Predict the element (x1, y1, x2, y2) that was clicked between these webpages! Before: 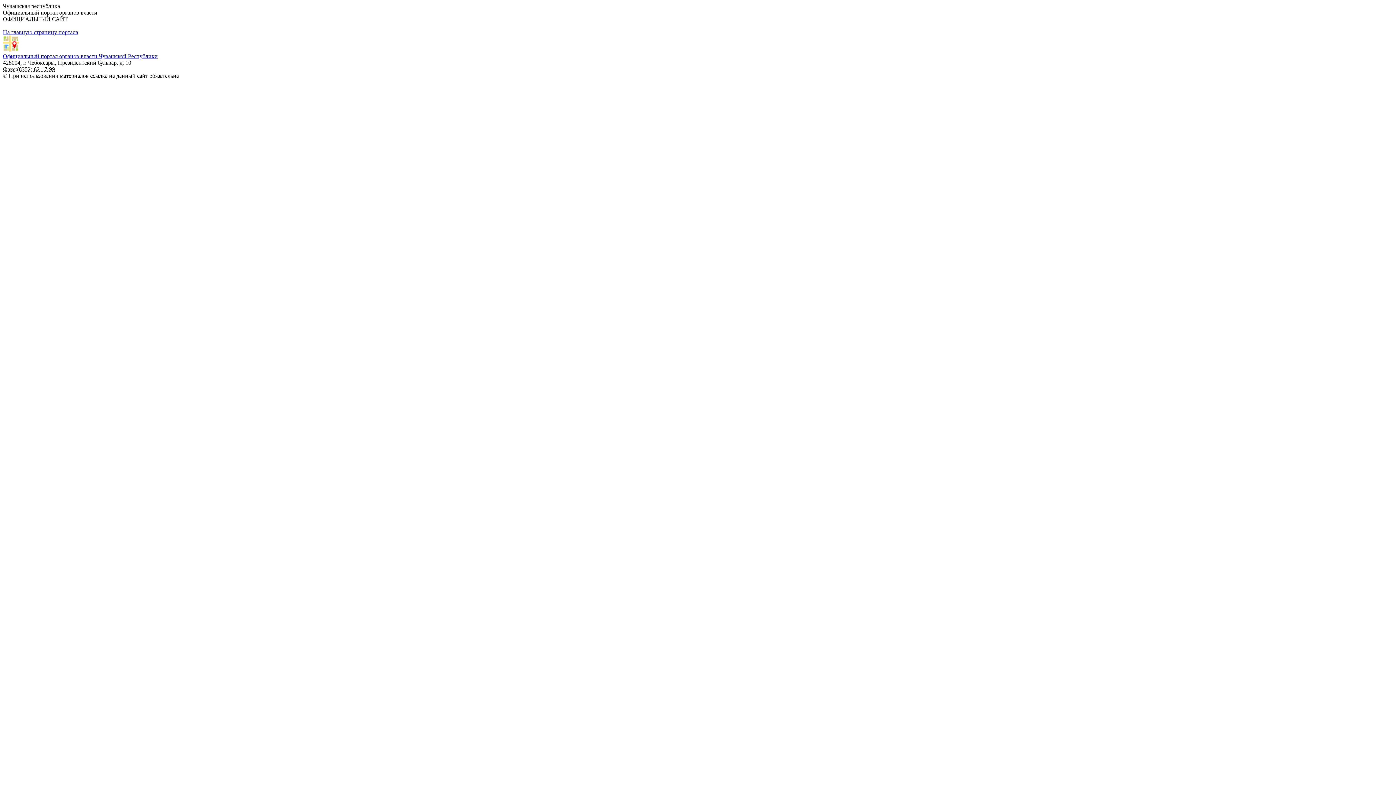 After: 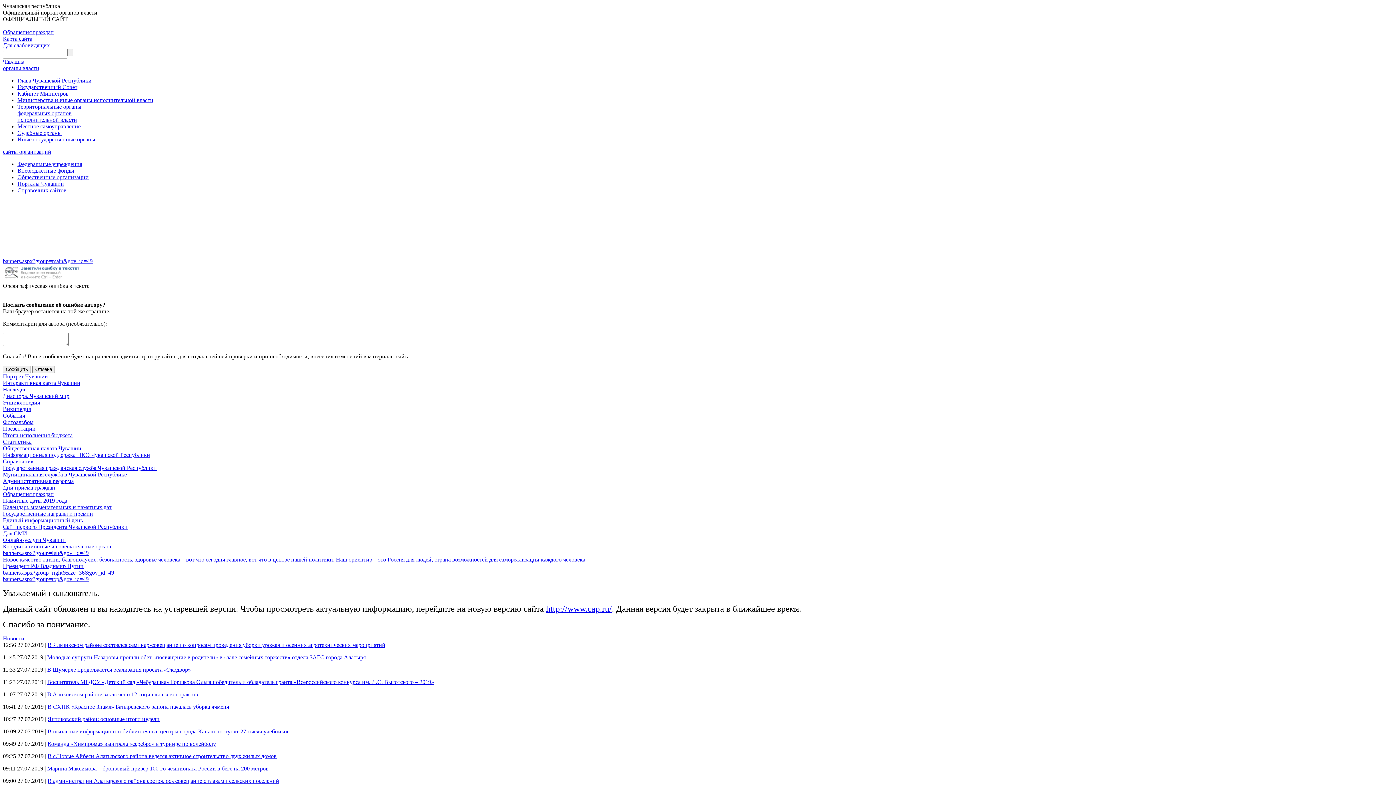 Action: bbox: (2, 29, 78, 35) label: На главную страницу портала